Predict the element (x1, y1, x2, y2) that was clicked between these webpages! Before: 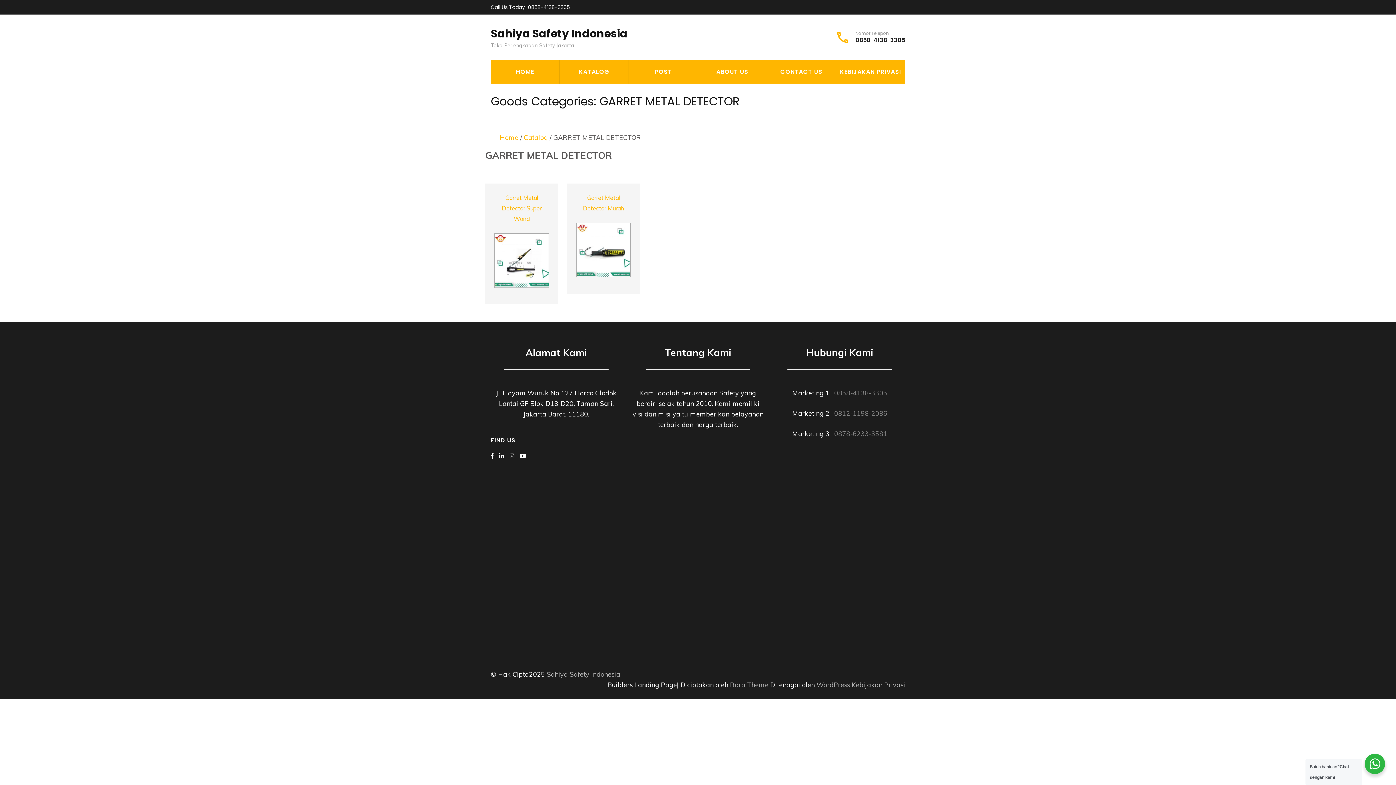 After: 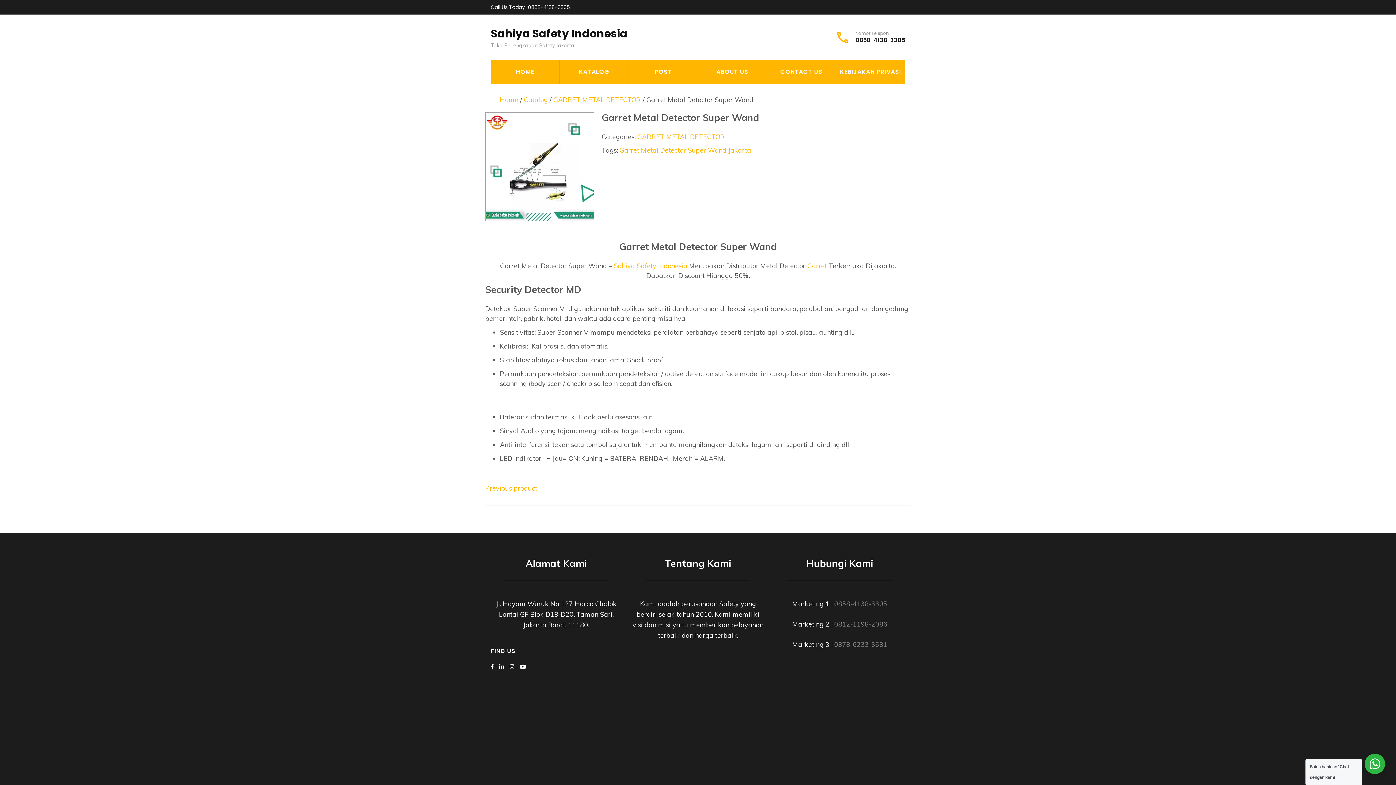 Action: bbox: (494, 281, 549, 289)